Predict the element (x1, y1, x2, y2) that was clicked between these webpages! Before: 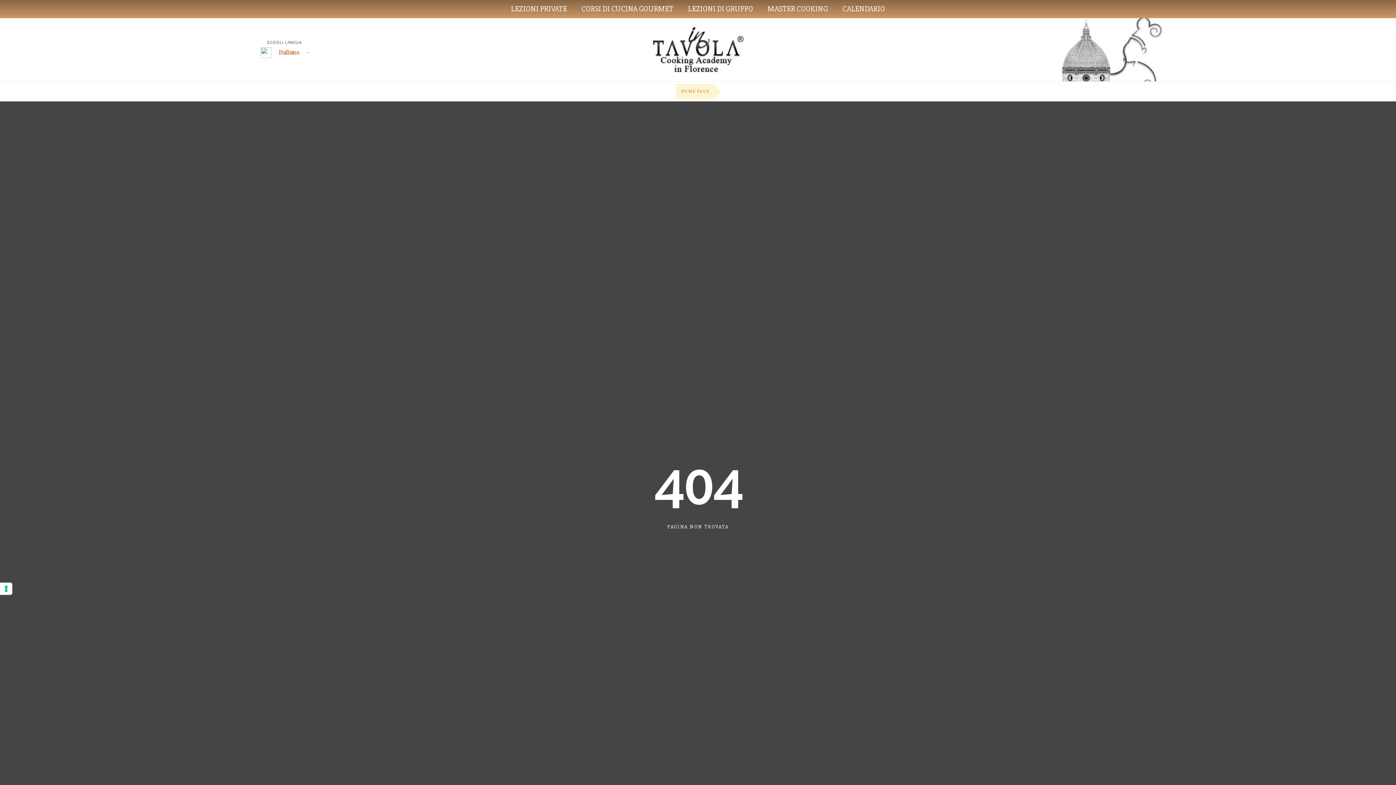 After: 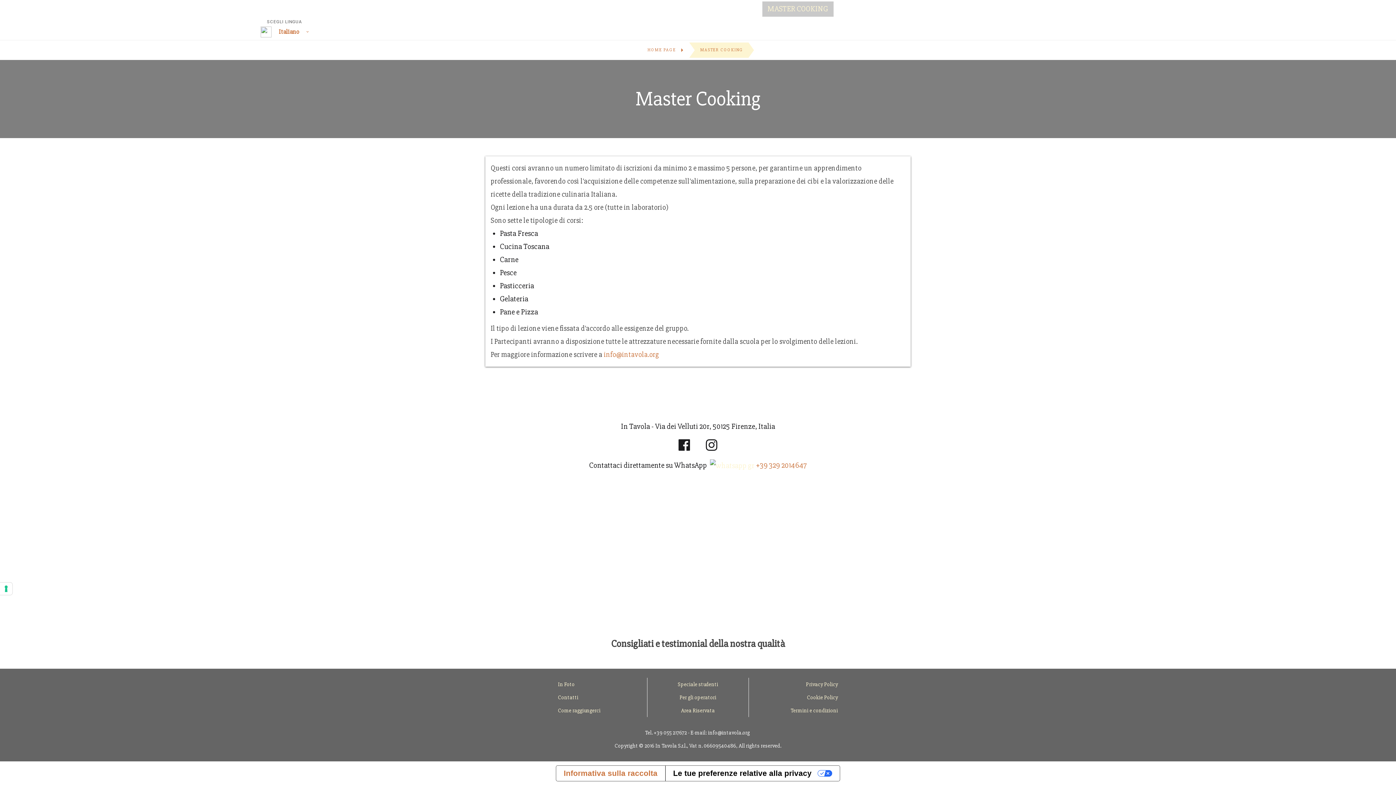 Action: bbox: (762, 1, 833, 16) label: MASTER COOKING